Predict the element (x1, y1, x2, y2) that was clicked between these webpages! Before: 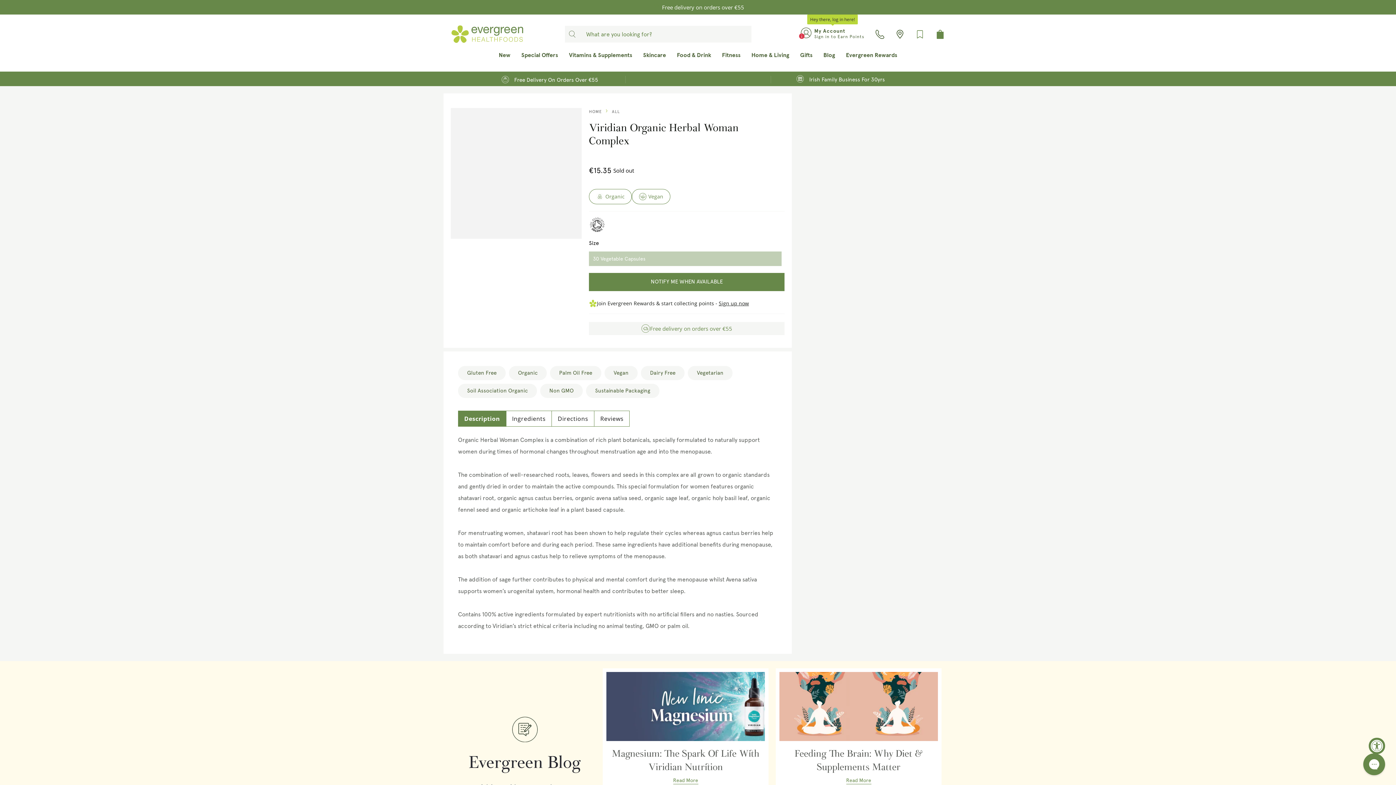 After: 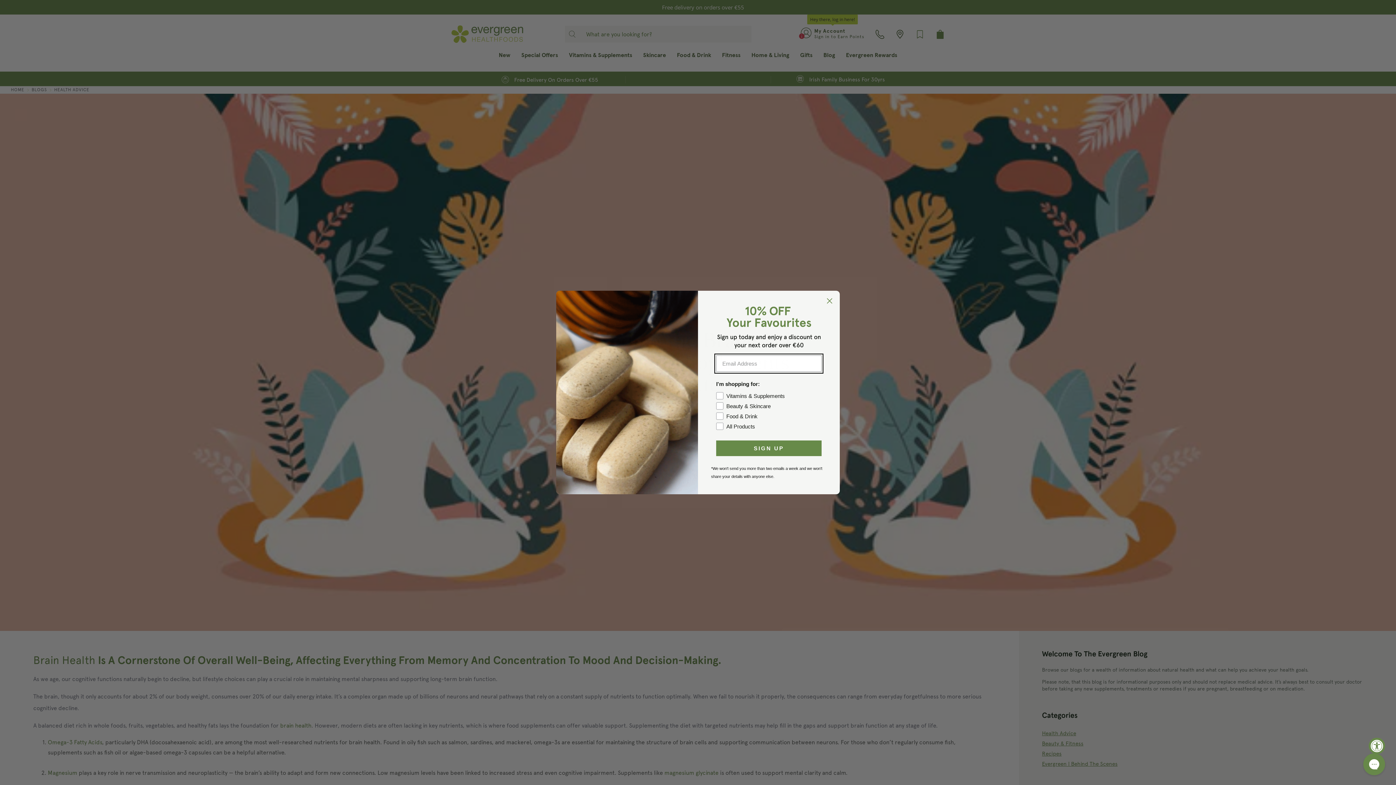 Action: bbox: (779, 672, 938, 741)